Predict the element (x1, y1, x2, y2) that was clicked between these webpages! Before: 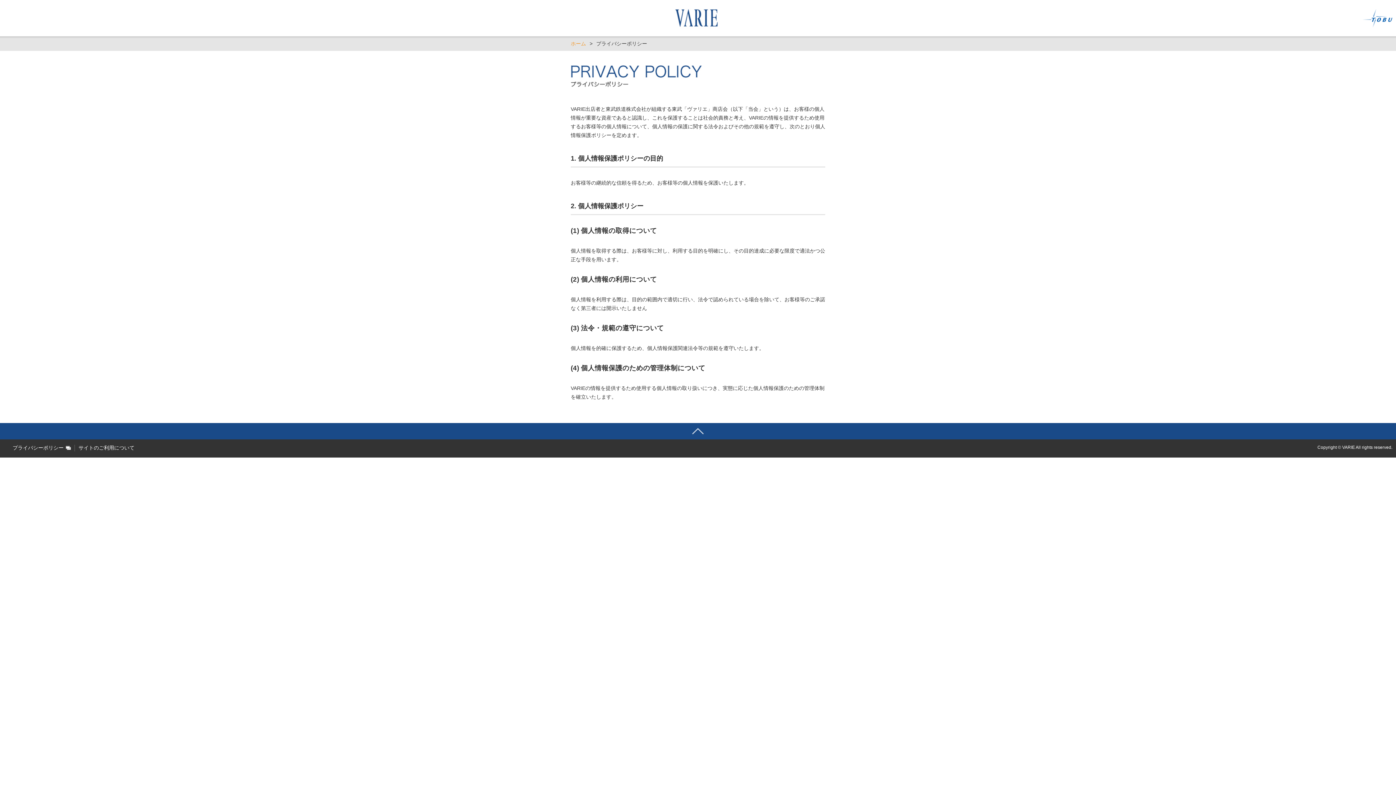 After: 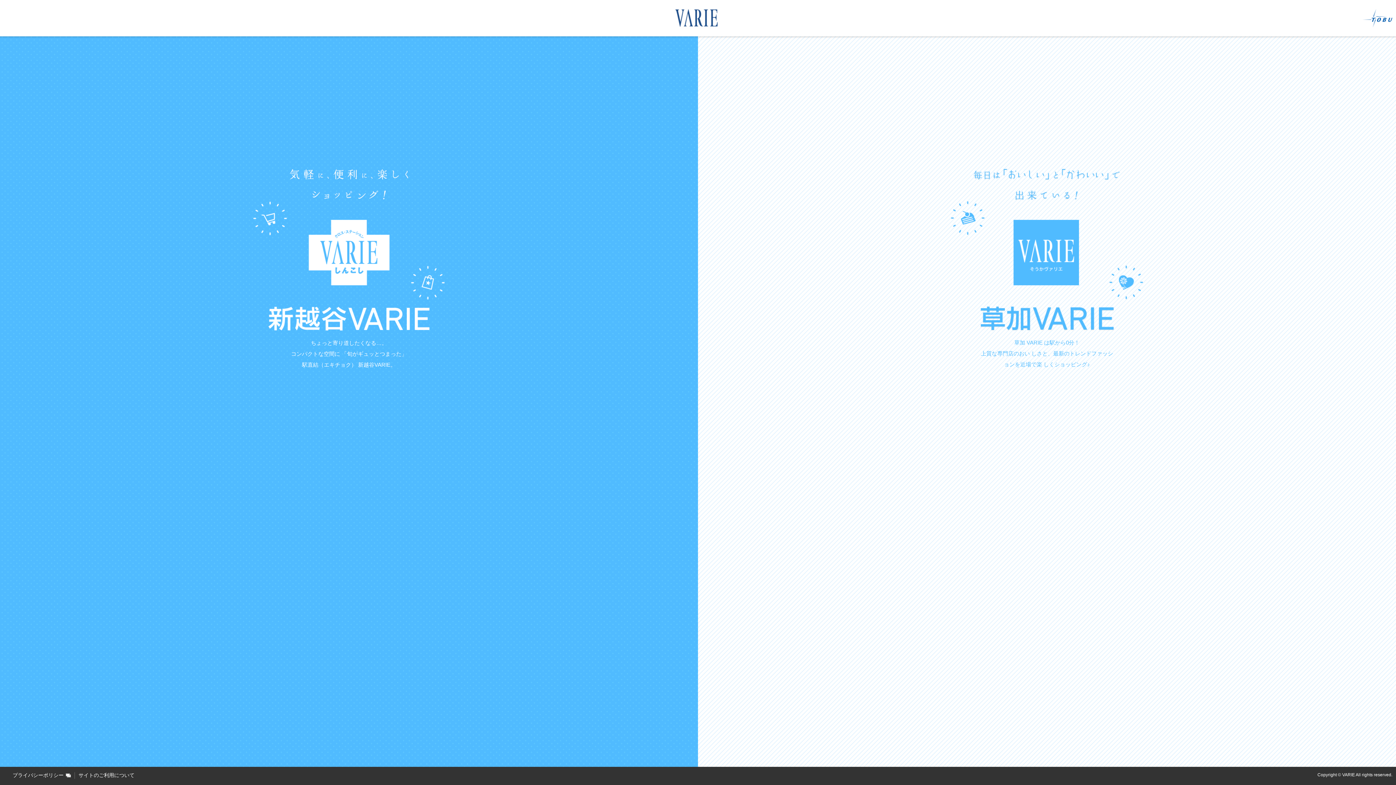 Action: bbox: (670, 5, 725, 33)